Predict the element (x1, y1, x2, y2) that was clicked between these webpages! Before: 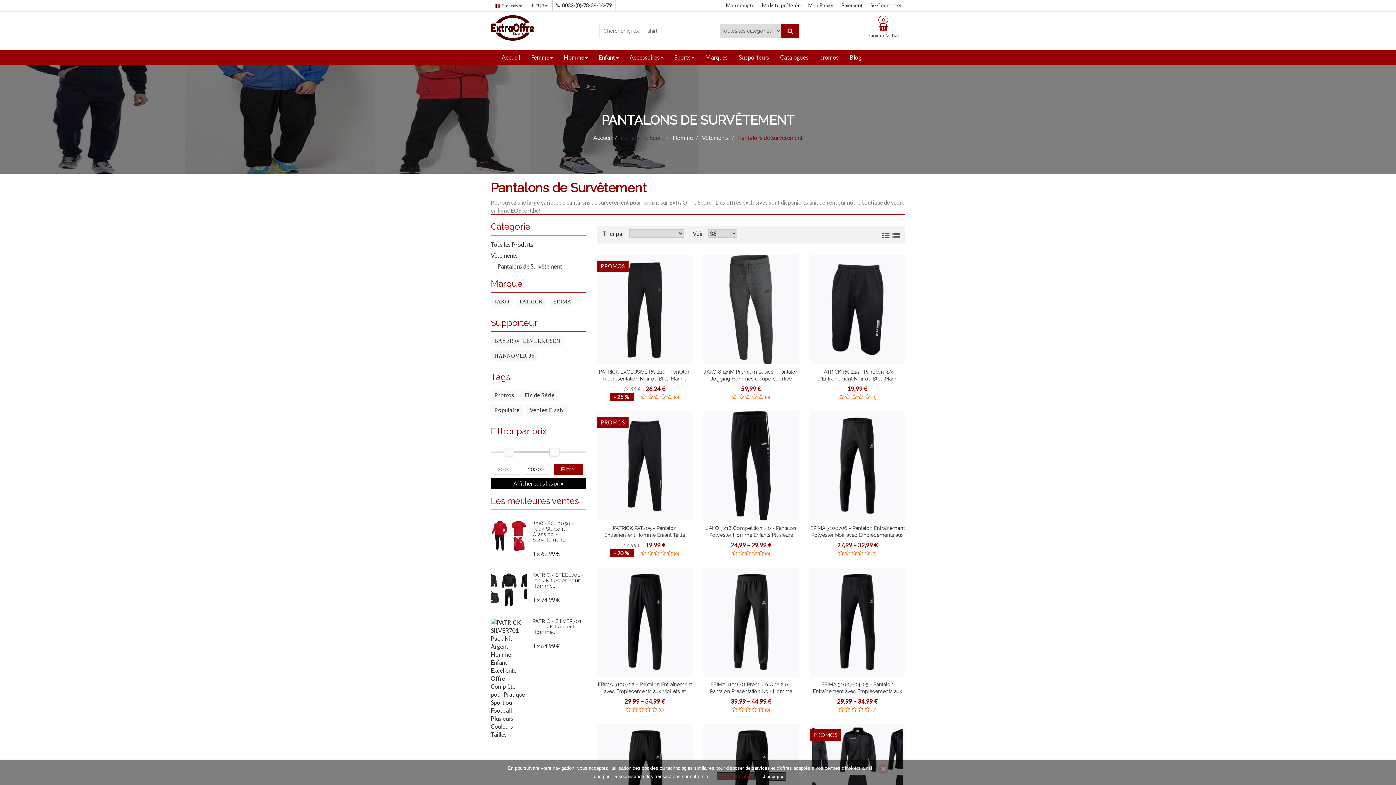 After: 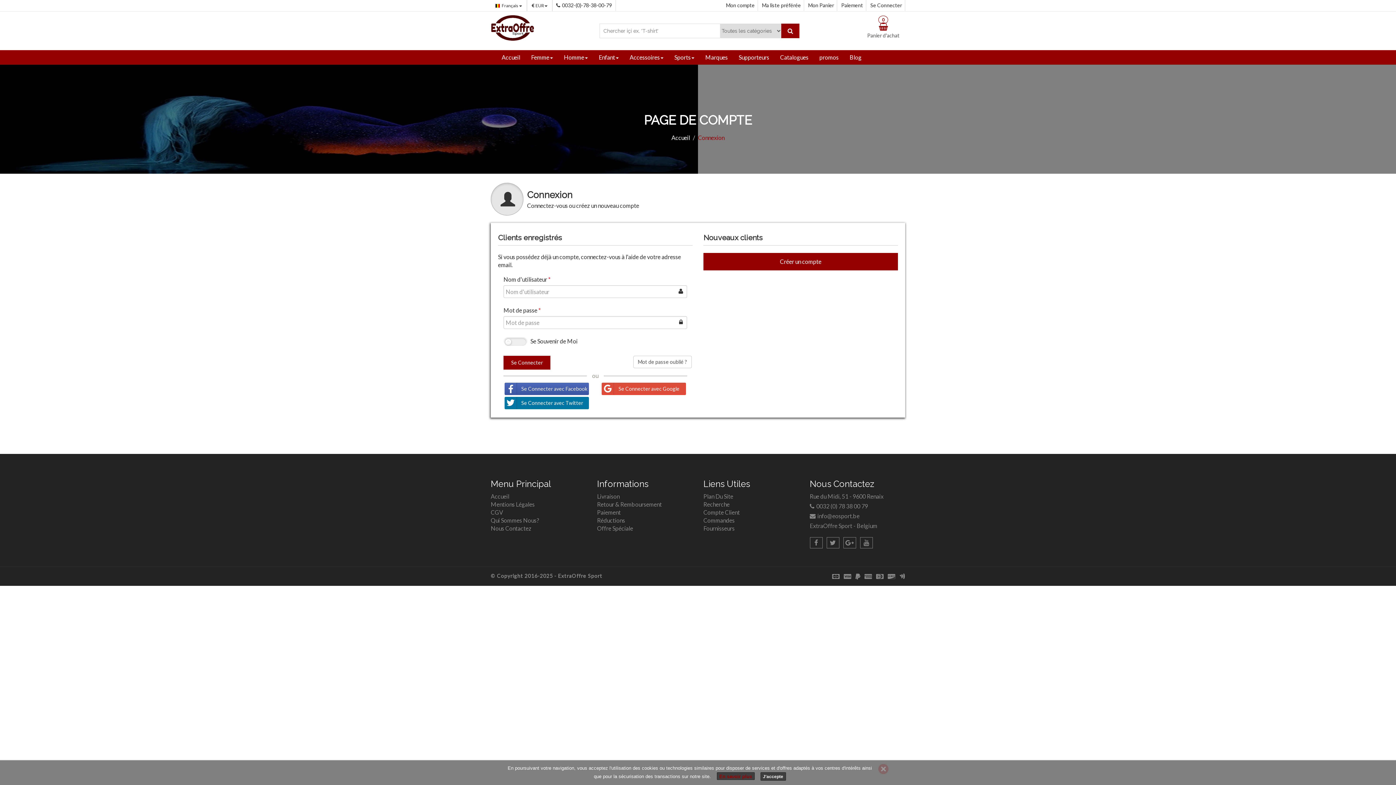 Action: label: Ma liste préférée bbox: (759, 0, 804, 10)